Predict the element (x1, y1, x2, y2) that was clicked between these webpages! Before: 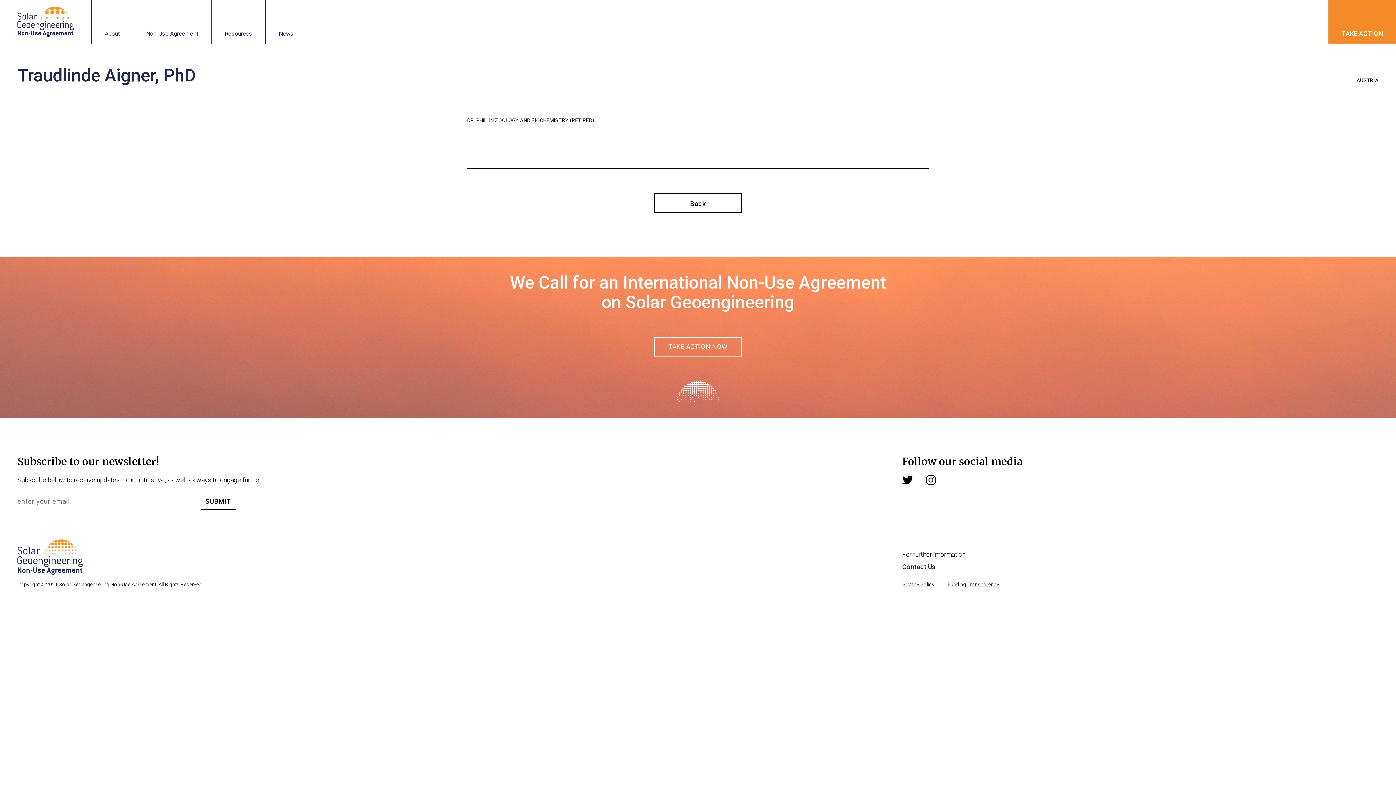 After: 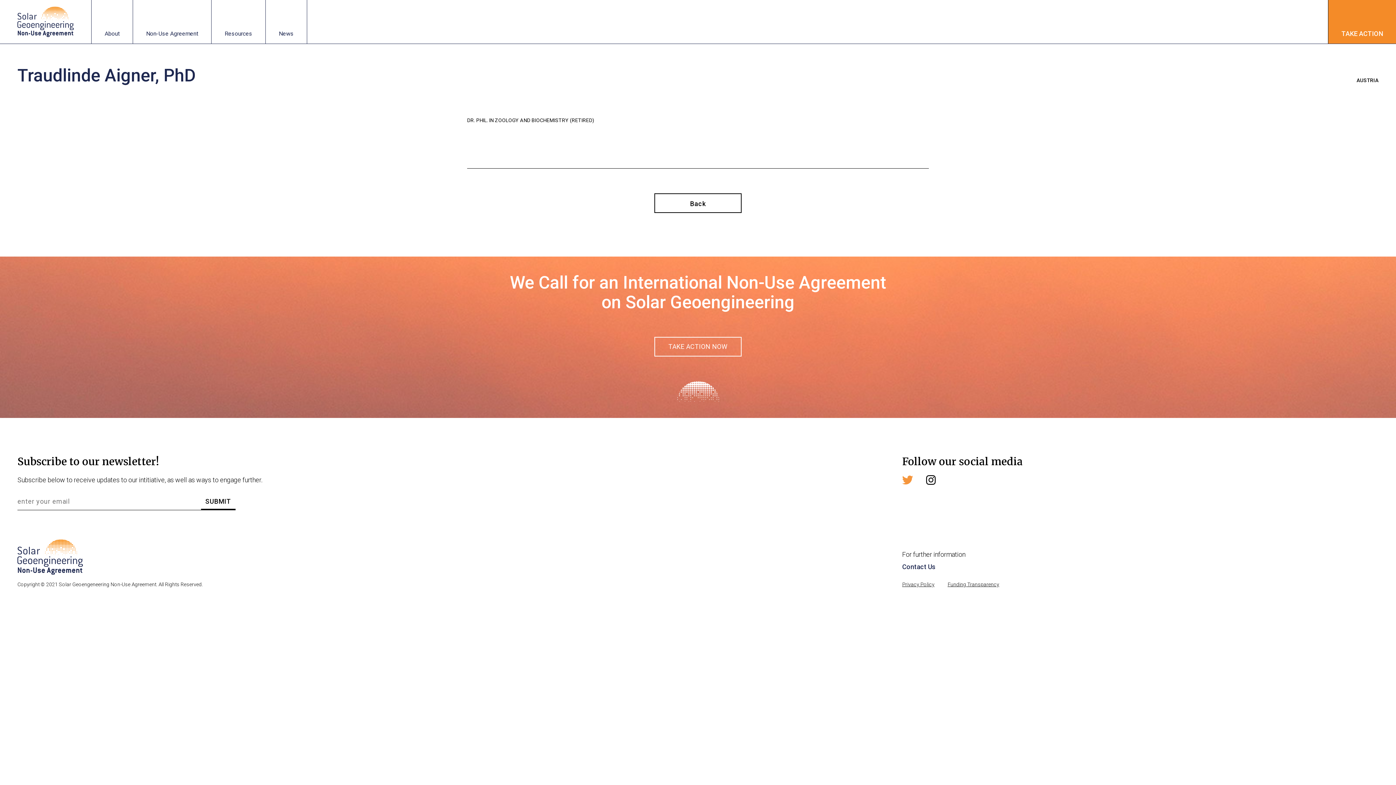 Action: label: Twitter bbox: (902, 474, 913, 485)